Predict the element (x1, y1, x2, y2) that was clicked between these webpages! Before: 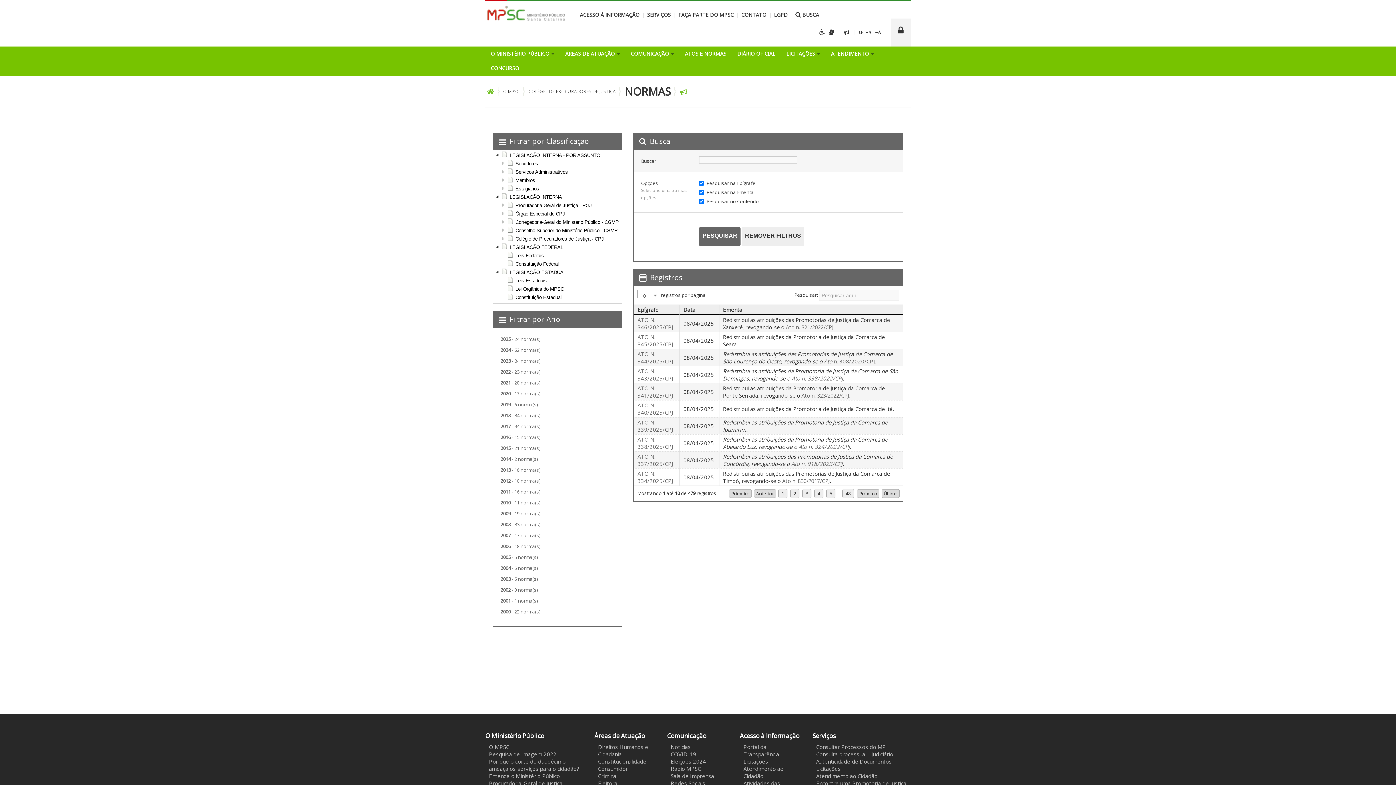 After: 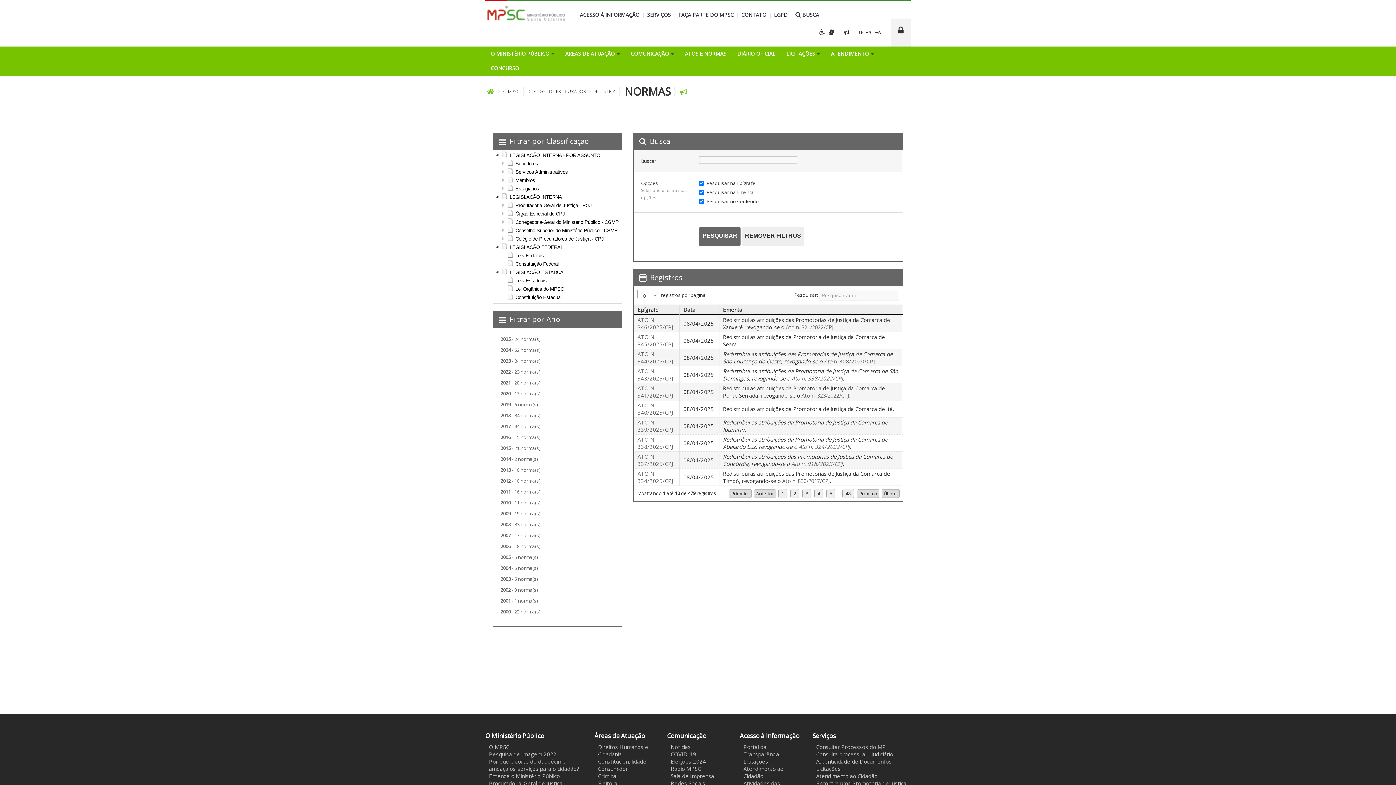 Action: bbox: (500, 335, 614, 342) label: 2025 - 24 norma(s)